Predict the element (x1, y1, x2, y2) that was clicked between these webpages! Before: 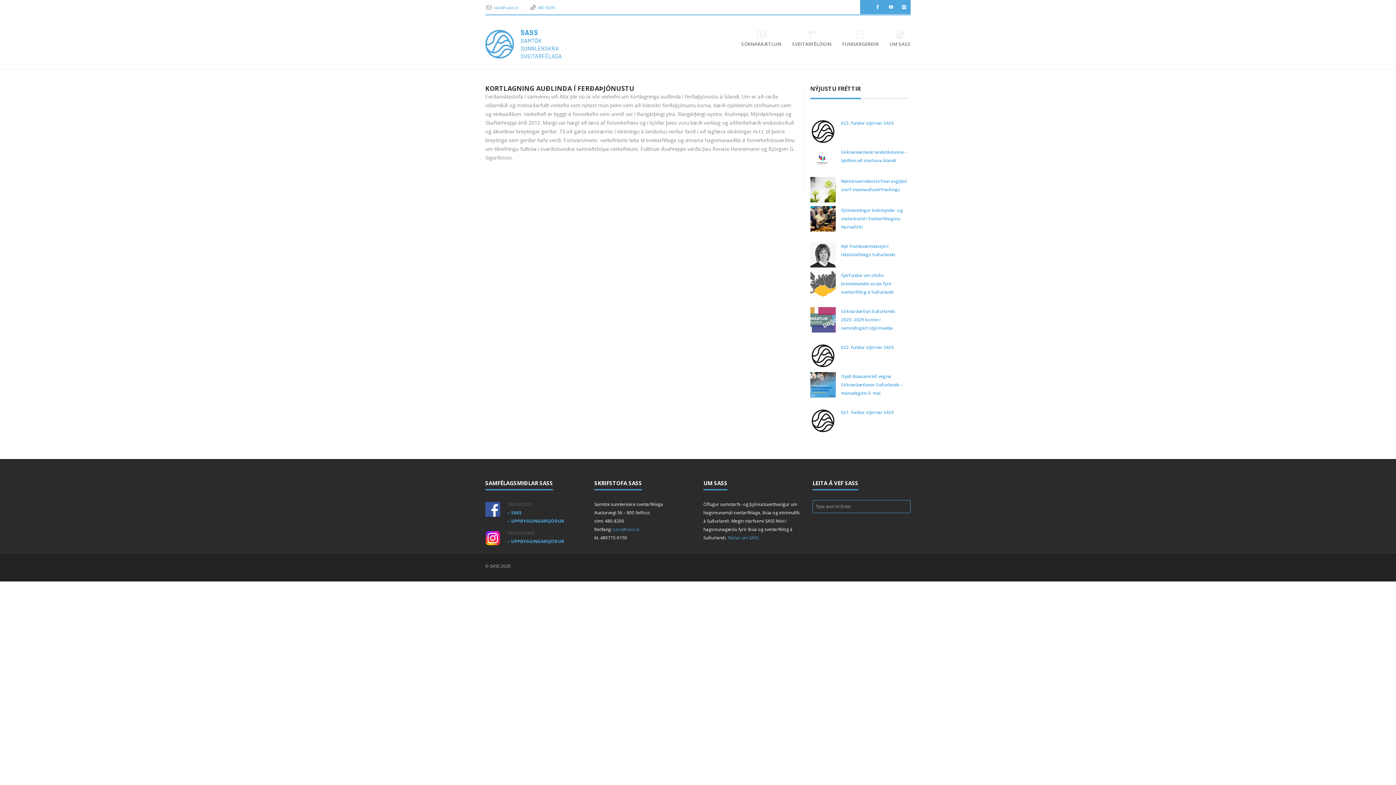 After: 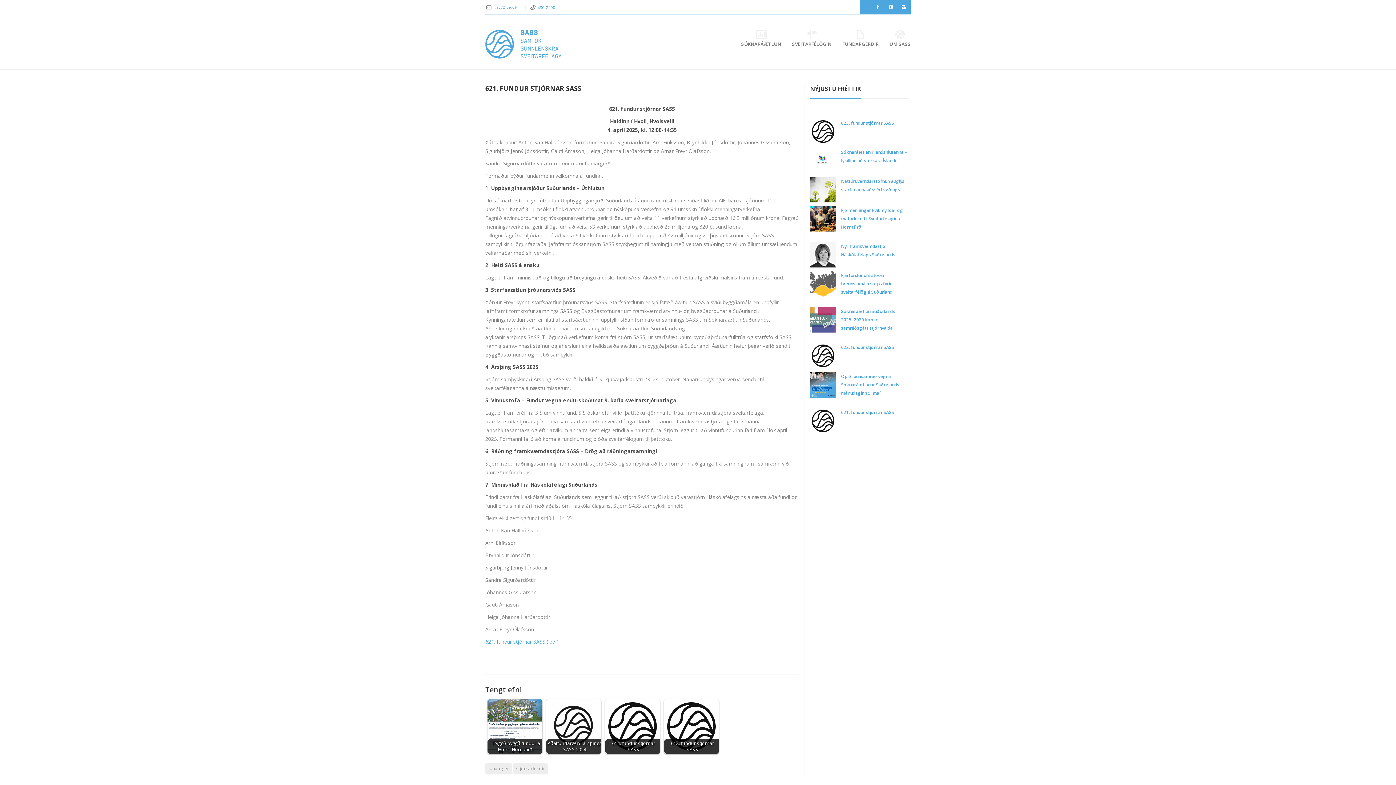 Action: bbox: (841, 408, 908, 416) label: 621. fundur stjórnar SASS